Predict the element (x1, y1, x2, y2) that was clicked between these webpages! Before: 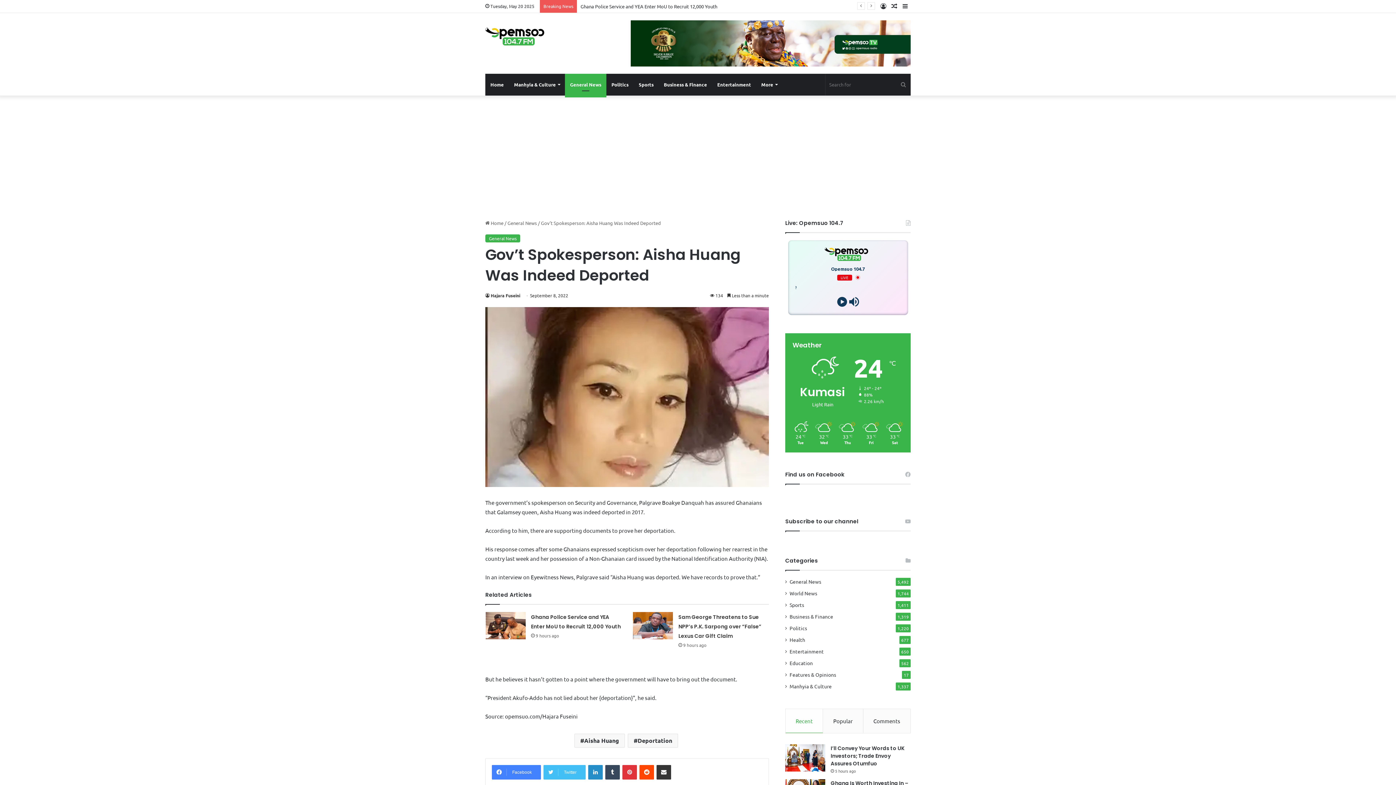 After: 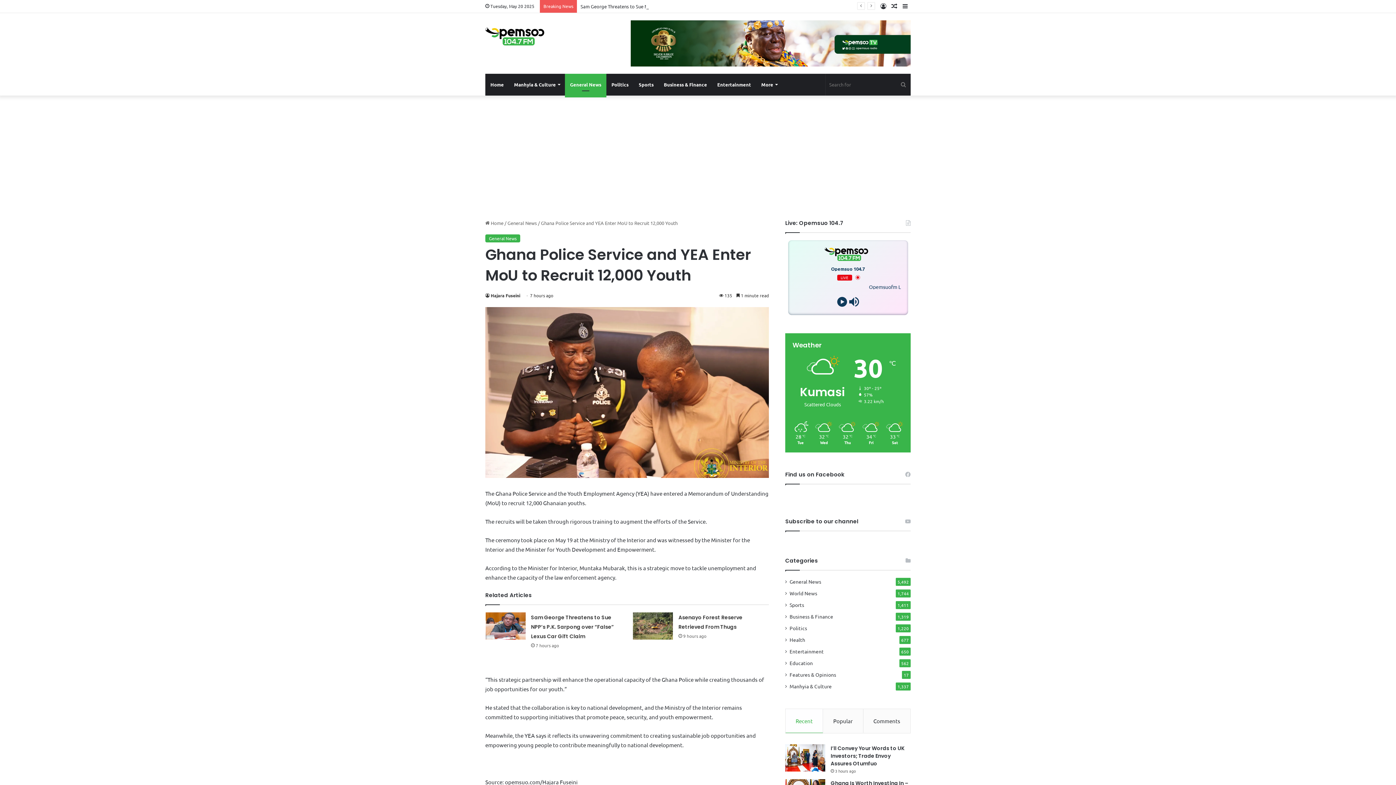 Action: label: Ghana Police Service and YEA Enter MoU to Recruit 12,000 Youth bbox: (485, 612, 525, 639)